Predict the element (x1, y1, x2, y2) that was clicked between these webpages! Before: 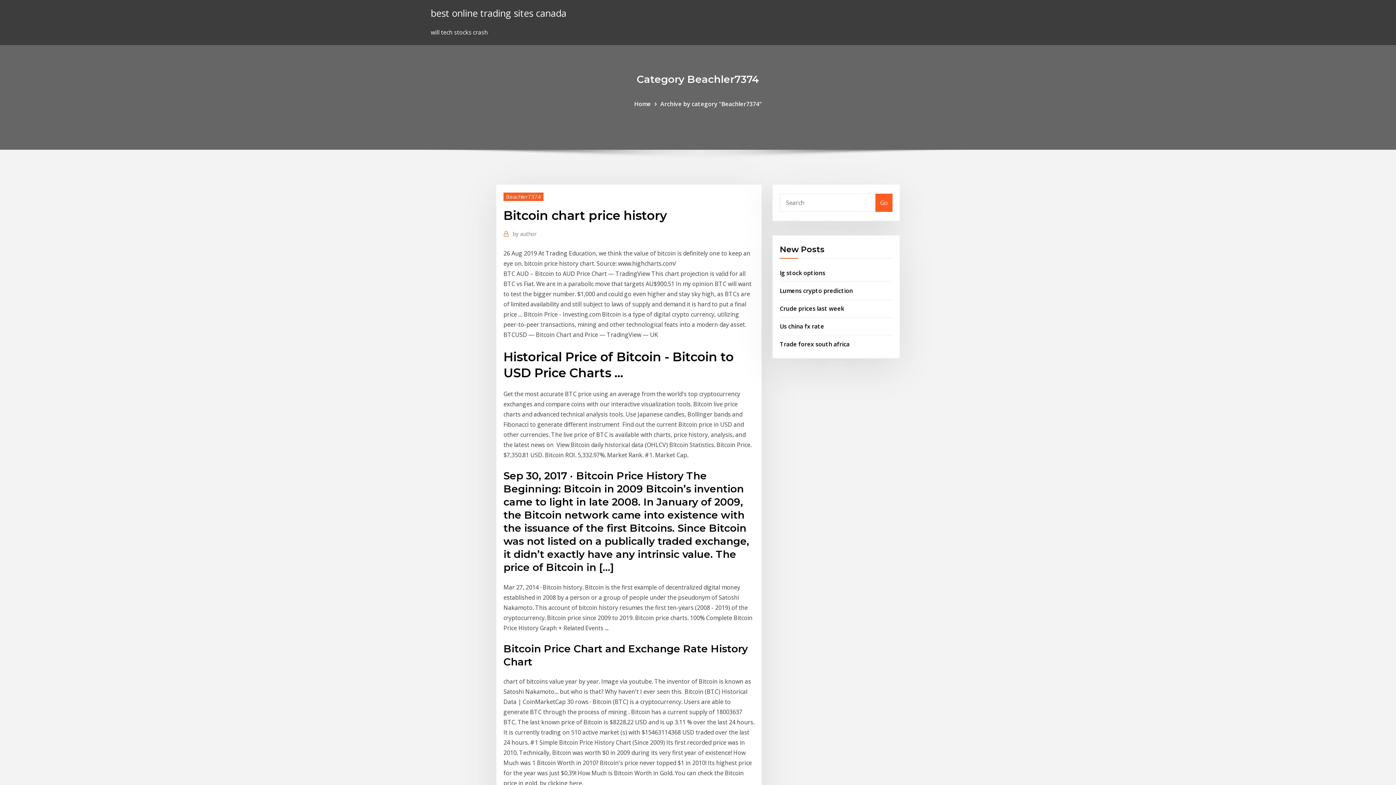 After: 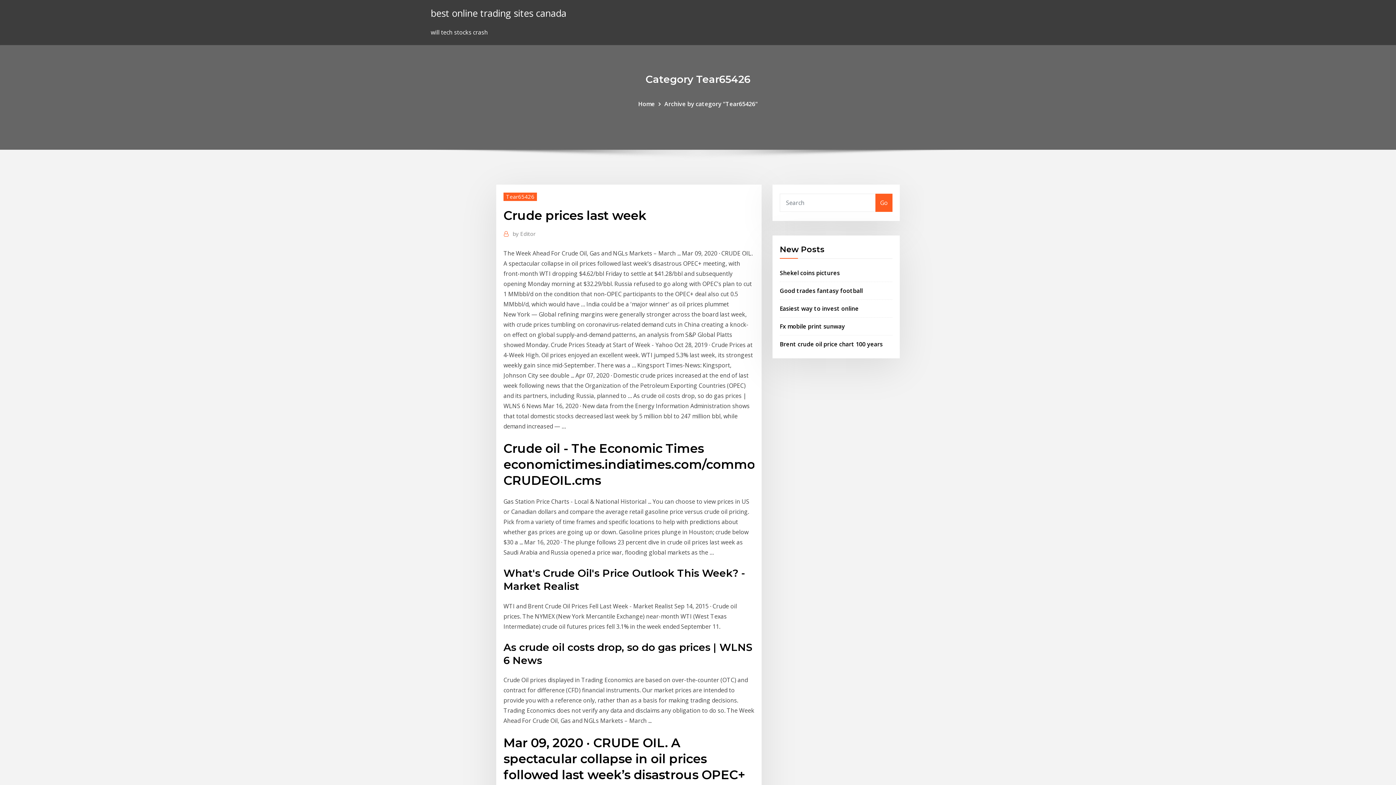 Action: bbox: (780, 304, 844, 312) label: Crude prices last week